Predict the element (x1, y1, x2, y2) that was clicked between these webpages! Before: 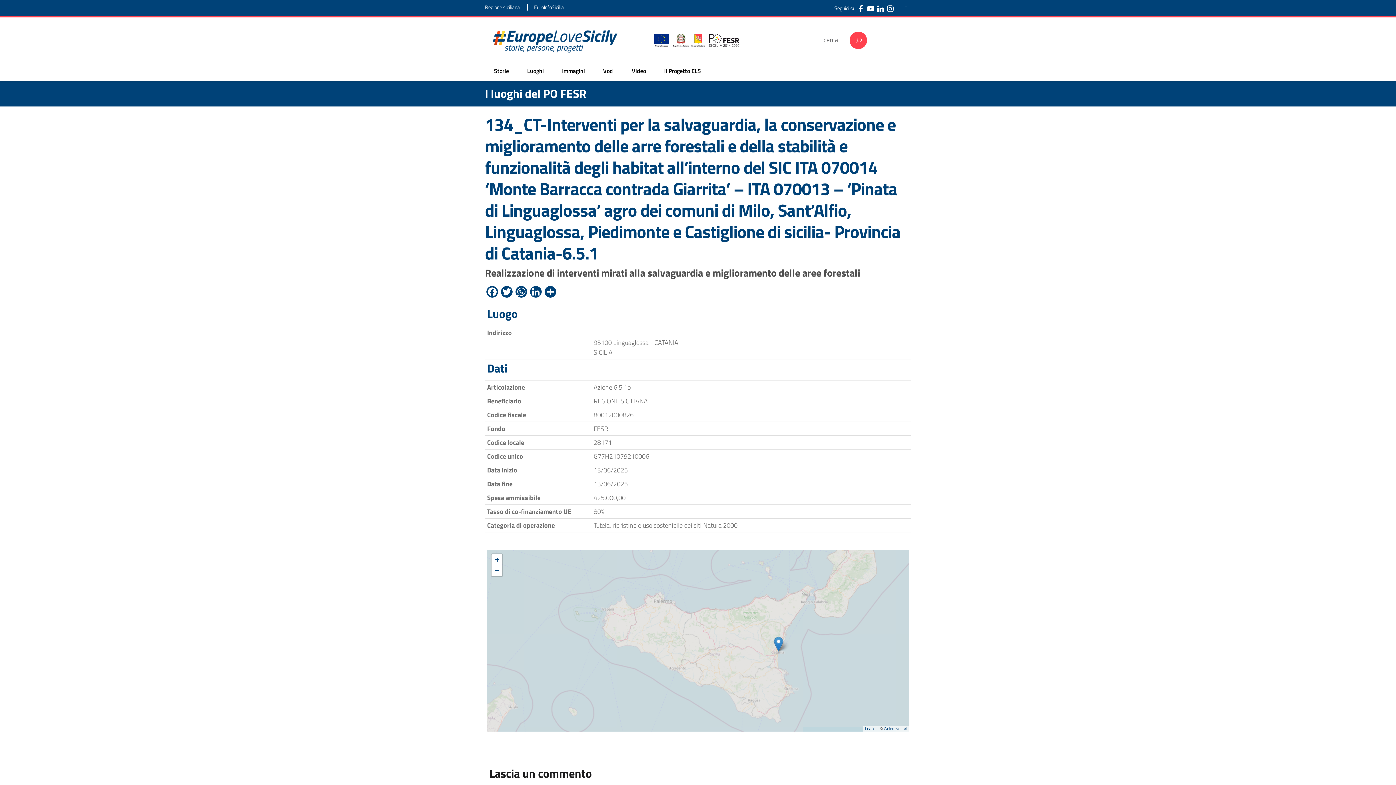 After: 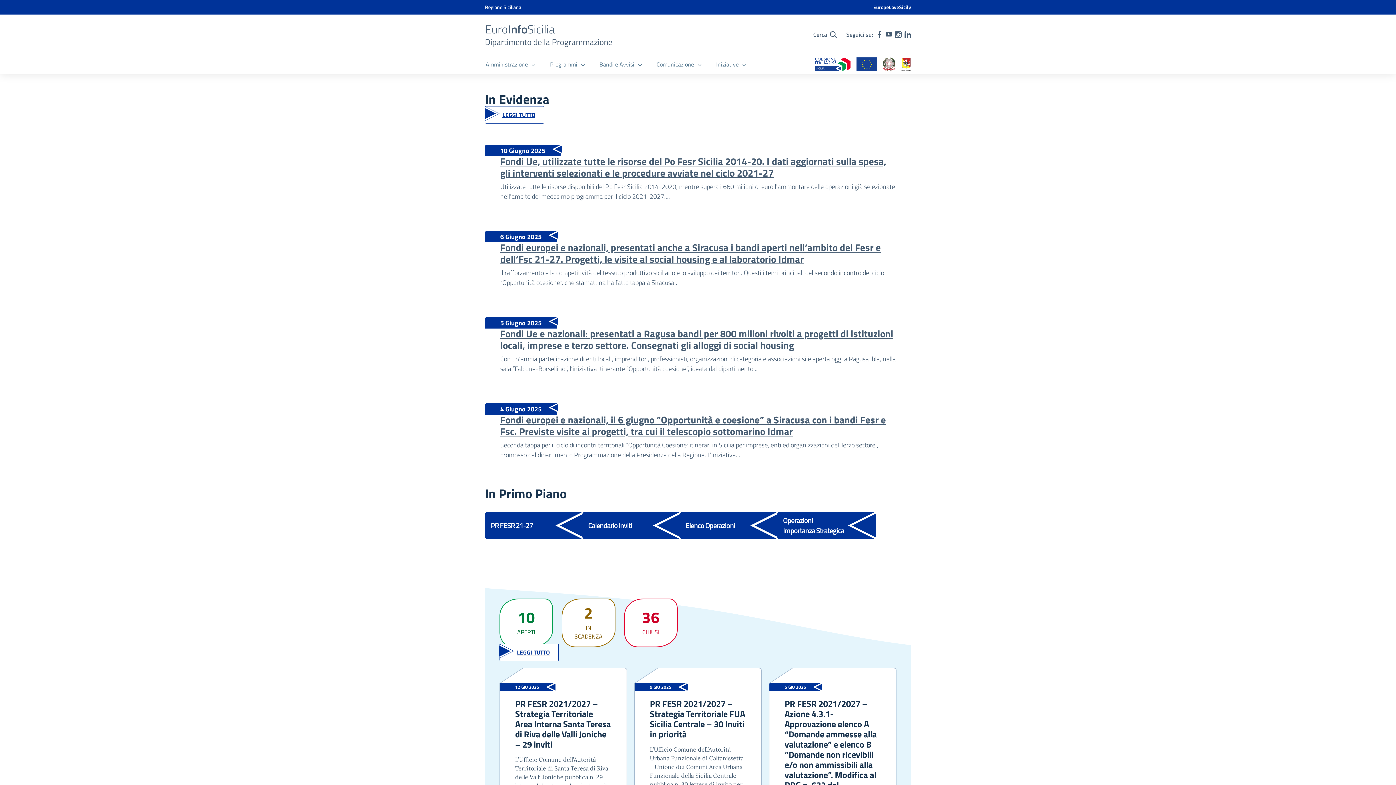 Action: label: EuroInfoSicilia bbox: (534, -1, 564, 15)